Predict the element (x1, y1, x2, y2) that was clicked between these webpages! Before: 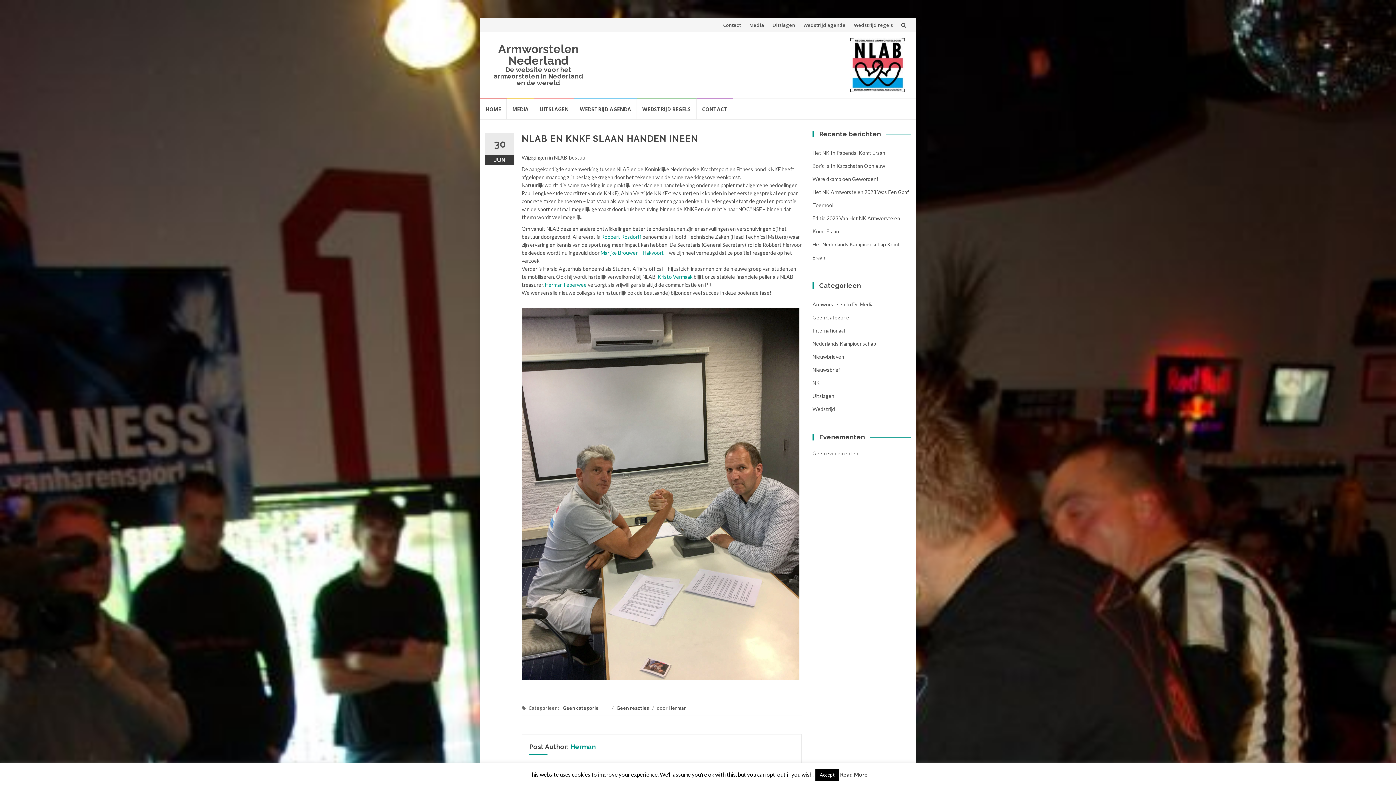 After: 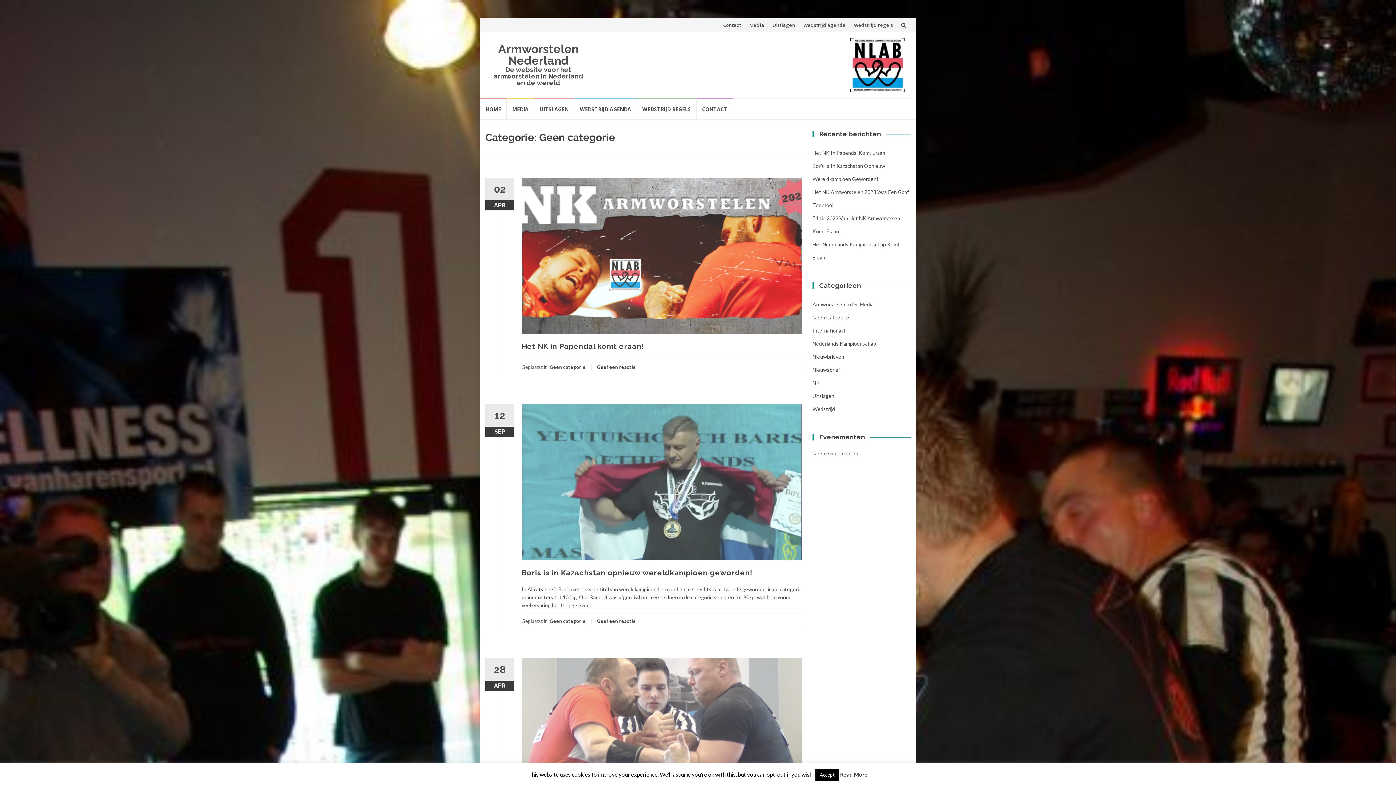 Action: label: Geen Categorie bbox: (812, 314, 849, 320)